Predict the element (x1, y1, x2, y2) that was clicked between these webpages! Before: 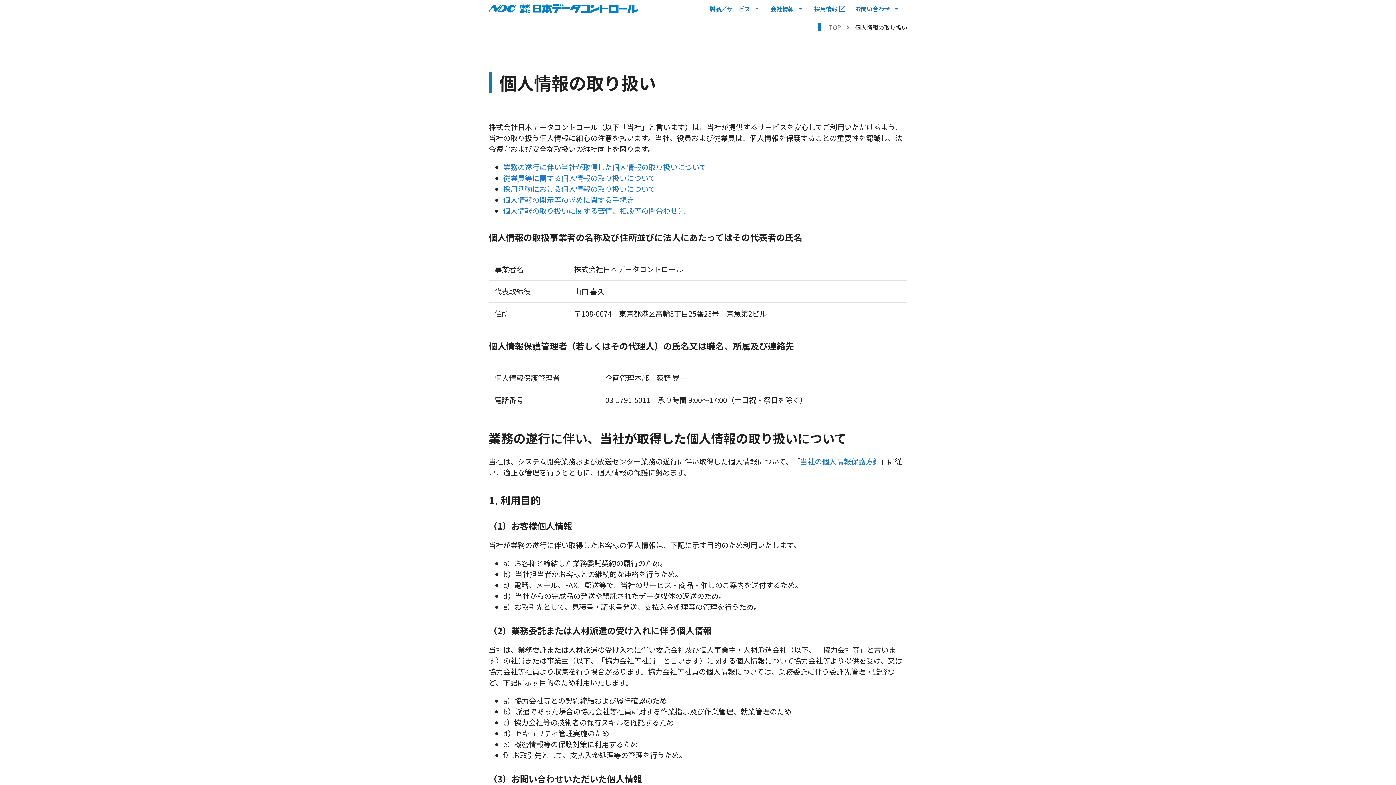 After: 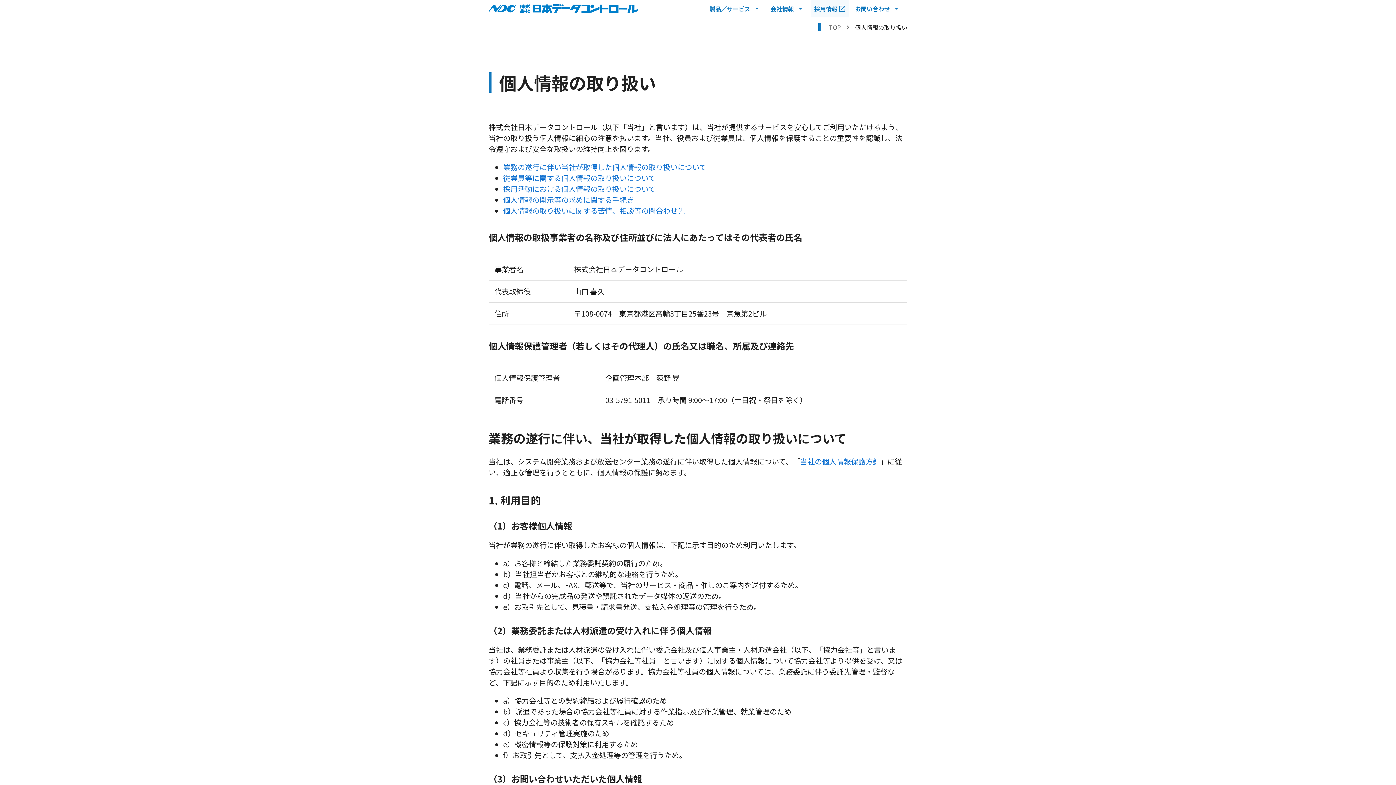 Action: label: 採用情報 bbox: (811, 0, 849, 17)